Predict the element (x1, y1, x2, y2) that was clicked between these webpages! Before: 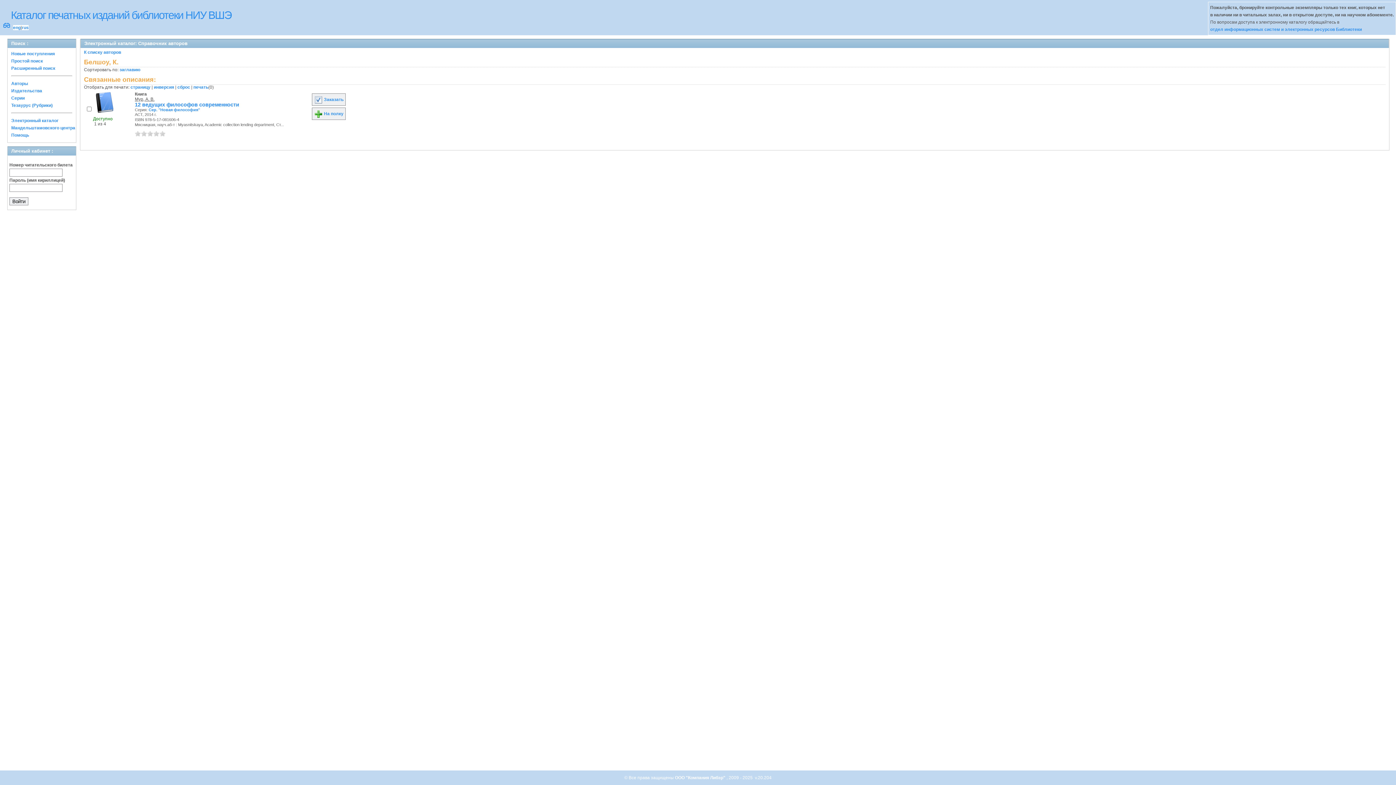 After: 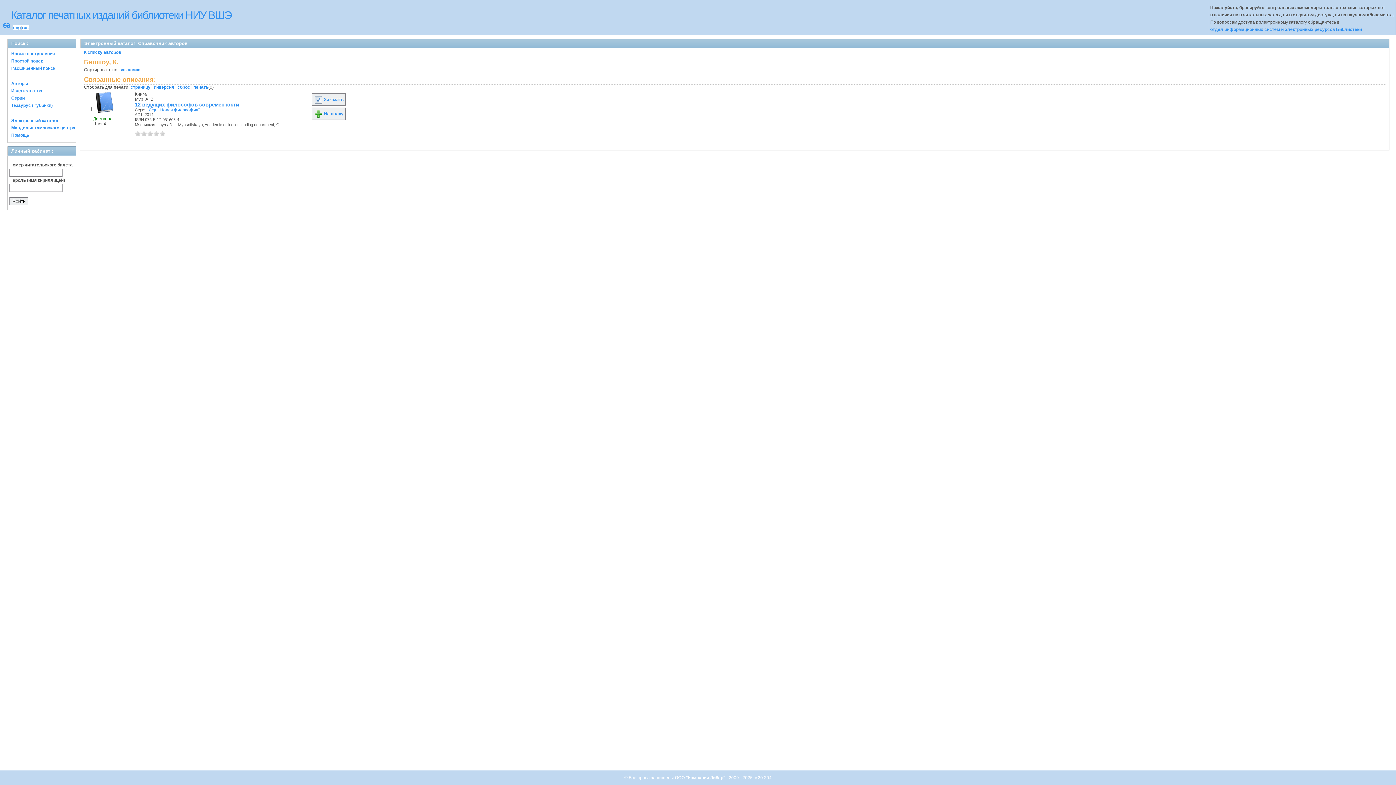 Action: bbox: (159, 130, 165, 136) label: 5